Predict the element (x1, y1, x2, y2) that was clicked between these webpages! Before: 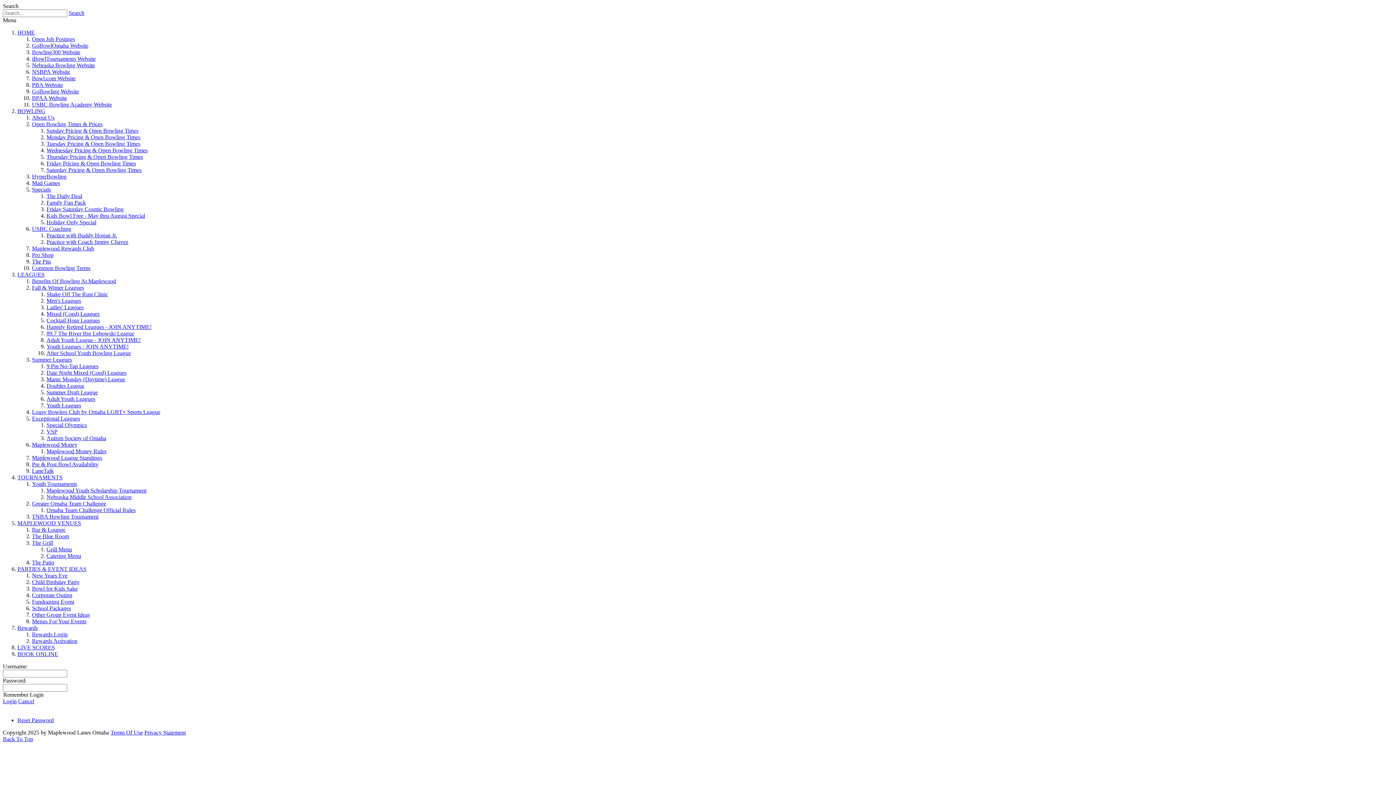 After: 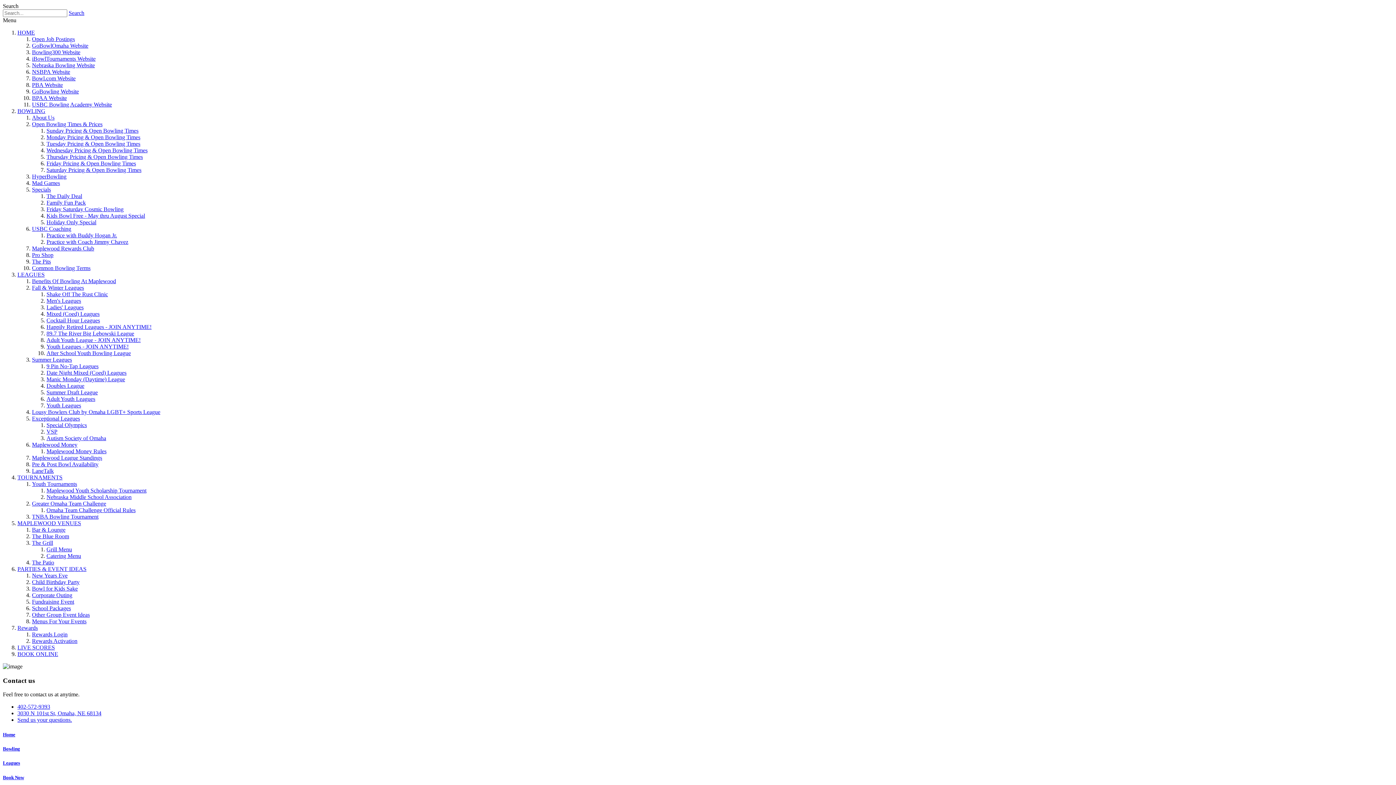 Action: bbox: (32, 409, 160, 415) label: Lousy Bowlers Club by Omaha LGBT+ Sports League